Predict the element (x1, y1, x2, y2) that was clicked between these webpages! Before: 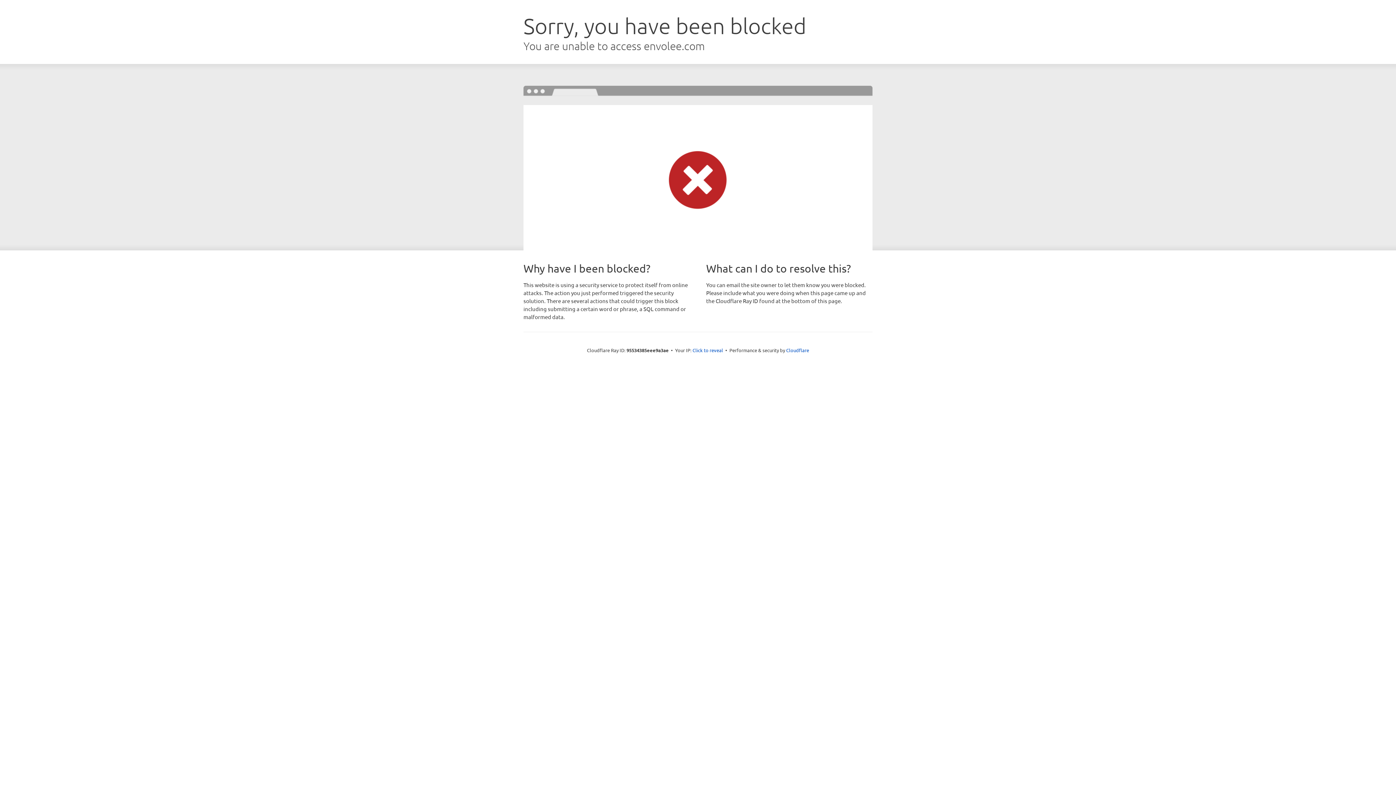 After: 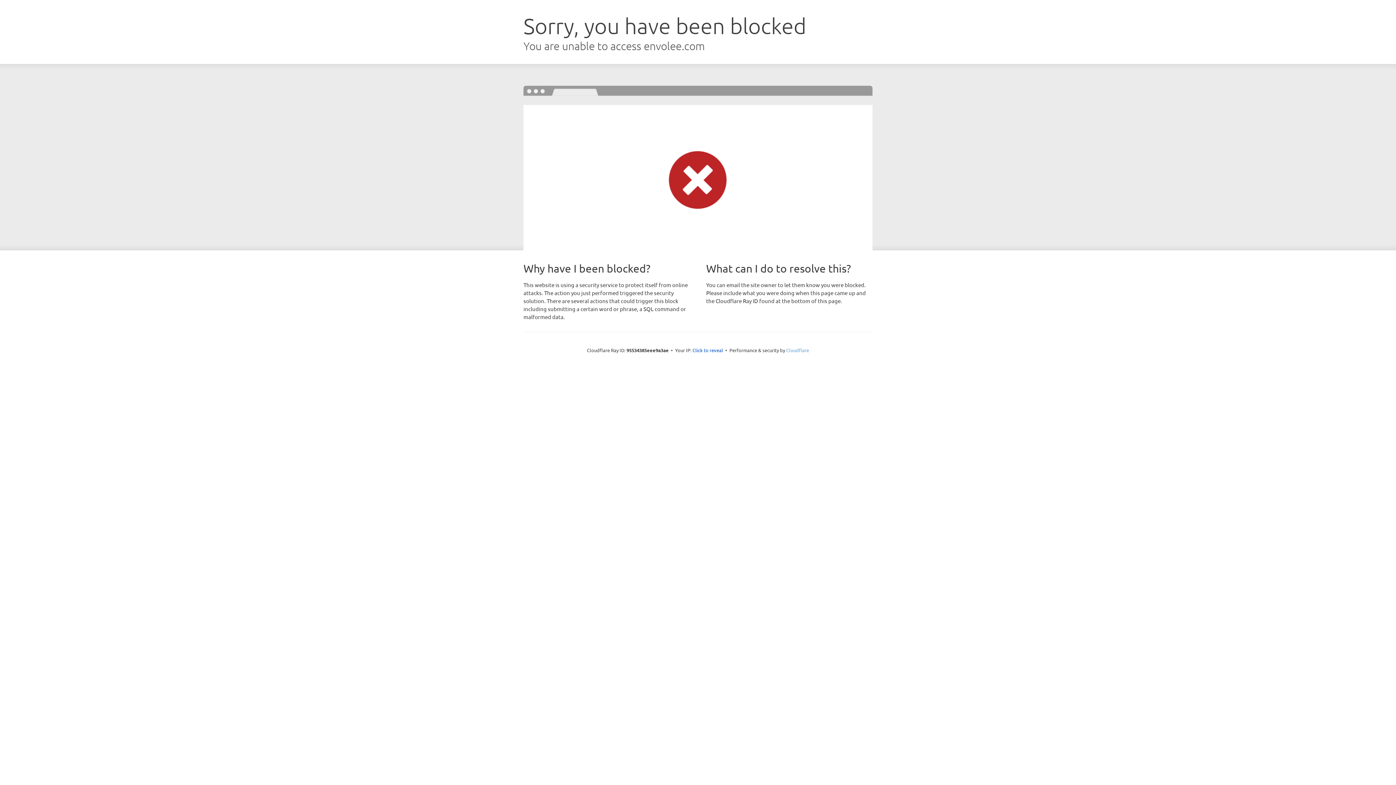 Action: label: Cloudflare bbox: (786, 347, 809, 353)